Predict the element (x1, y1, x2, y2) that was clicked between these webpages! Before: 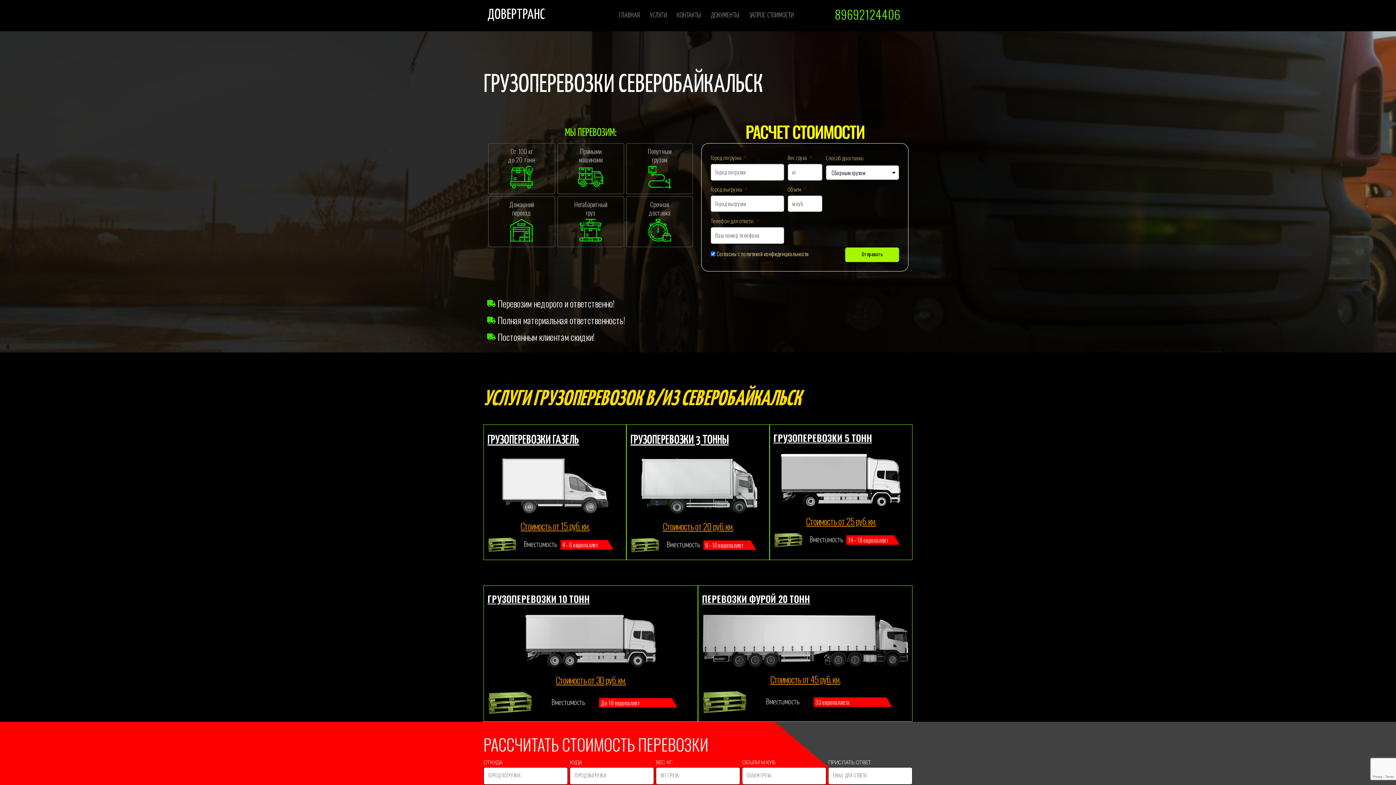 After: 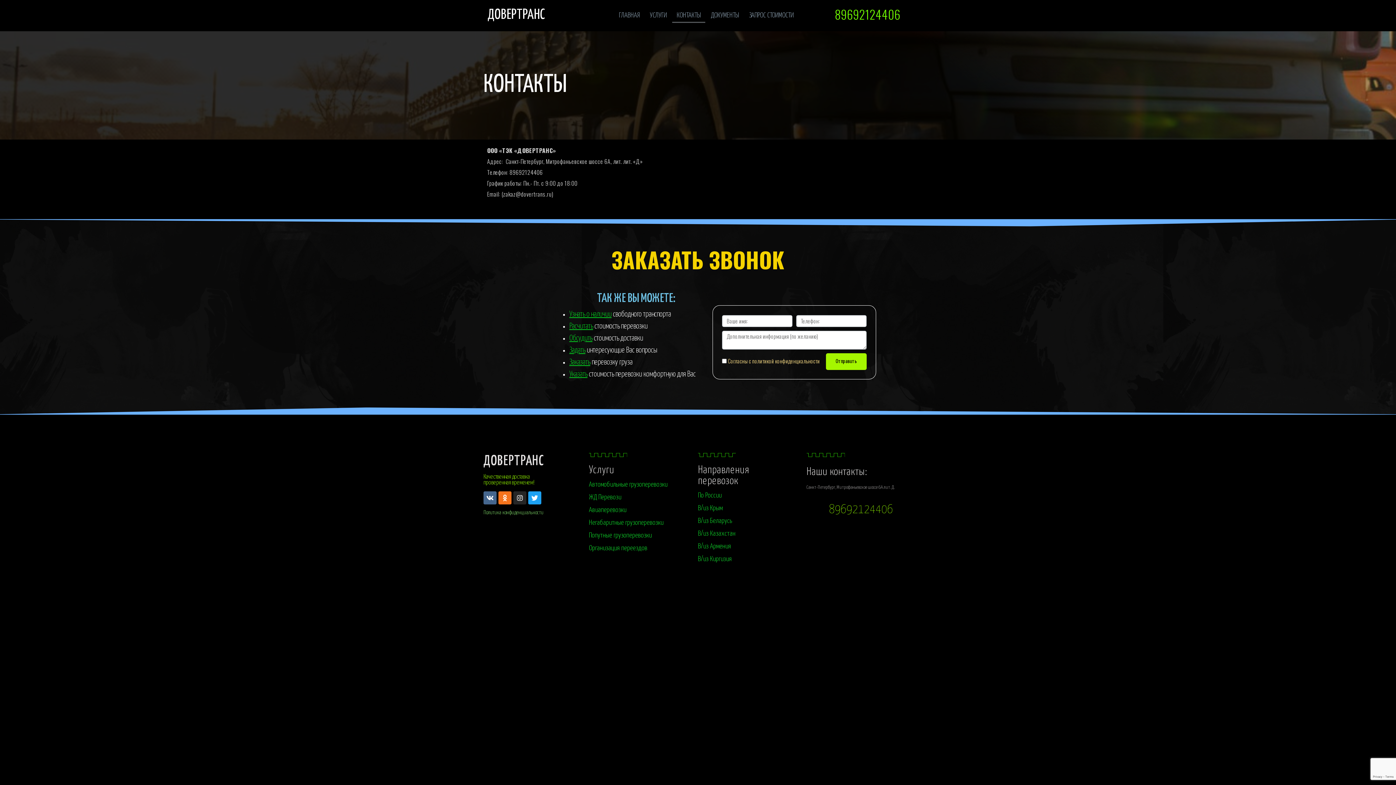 Action: label: КОНТАКТЫ bbox: (672, 8, 705, 22)